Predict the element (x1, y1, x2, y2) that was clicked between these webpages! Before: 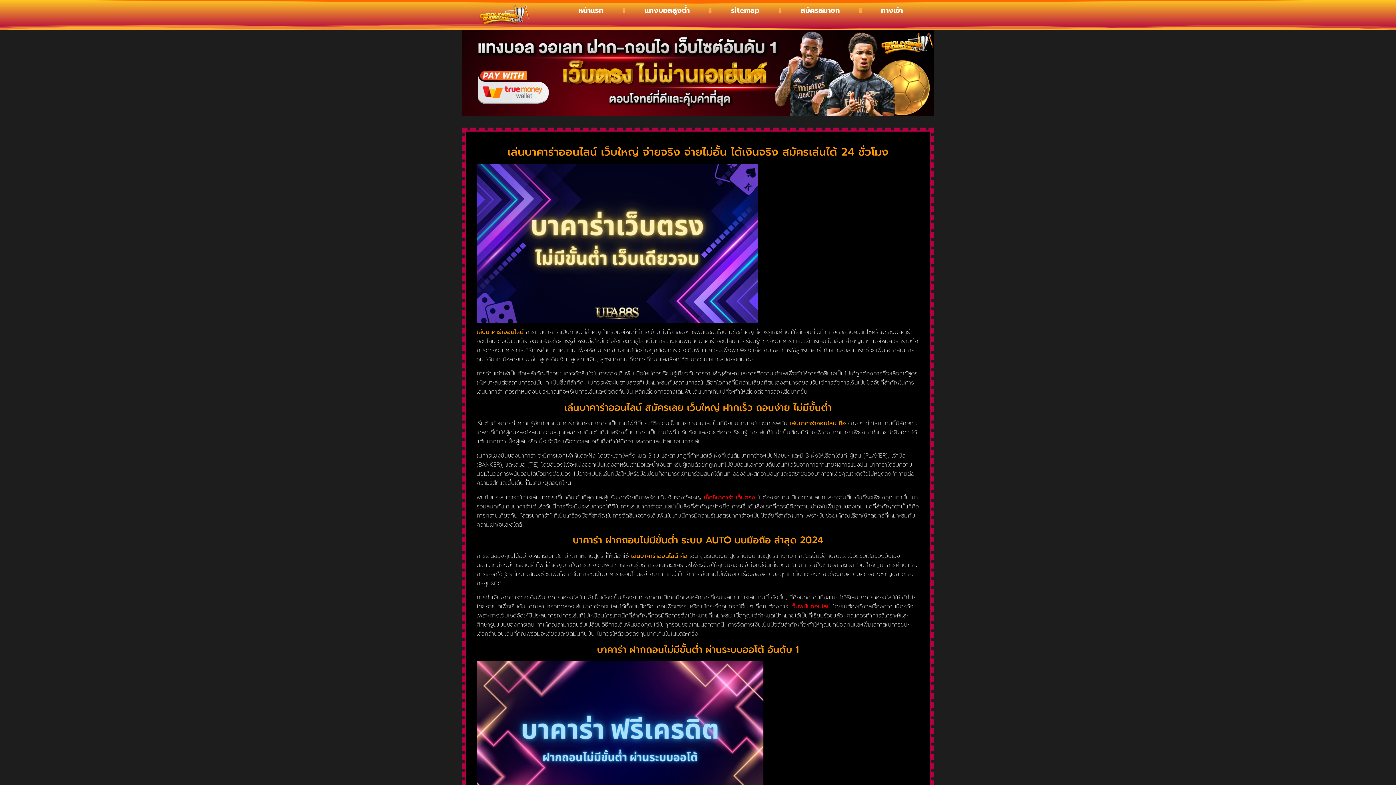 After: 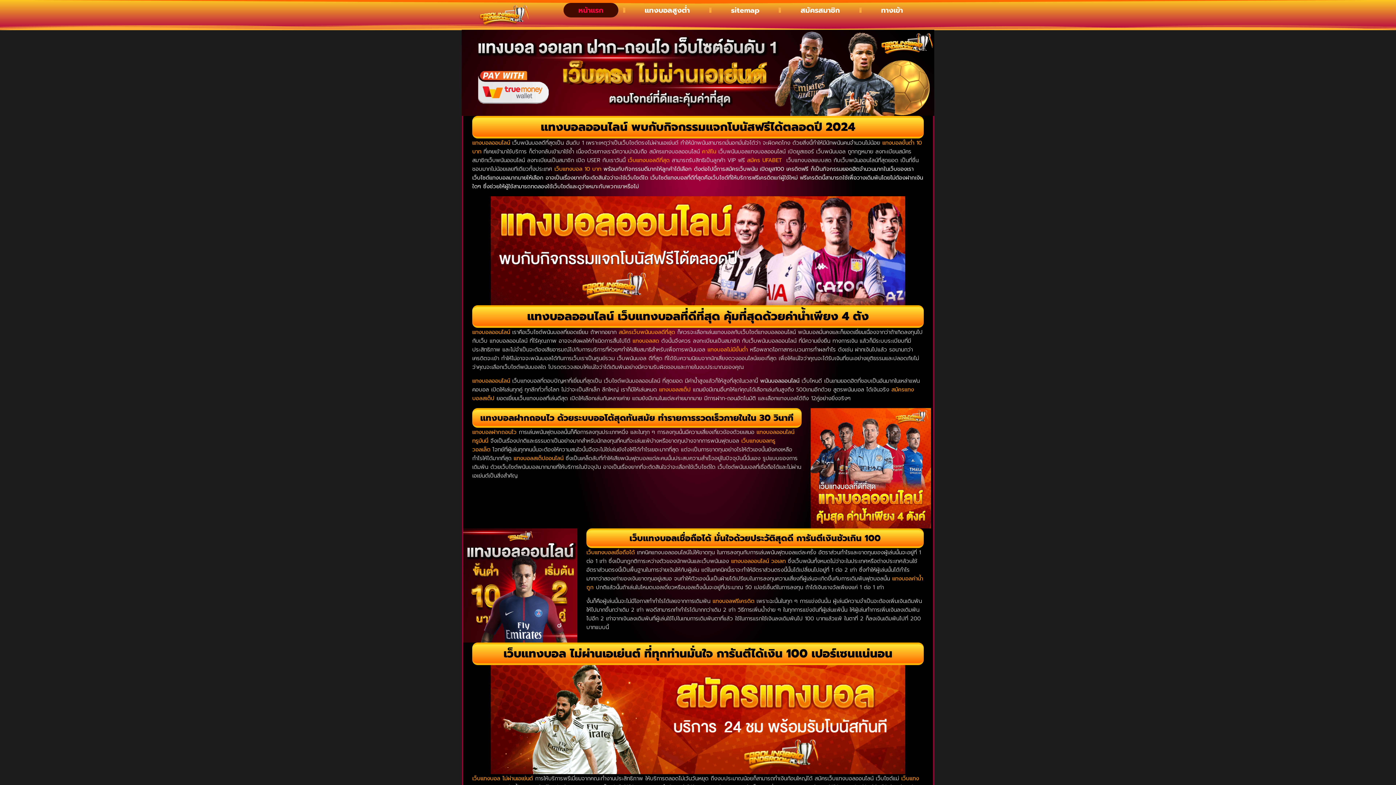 Action: bbox: (478, 2, 530, 26)